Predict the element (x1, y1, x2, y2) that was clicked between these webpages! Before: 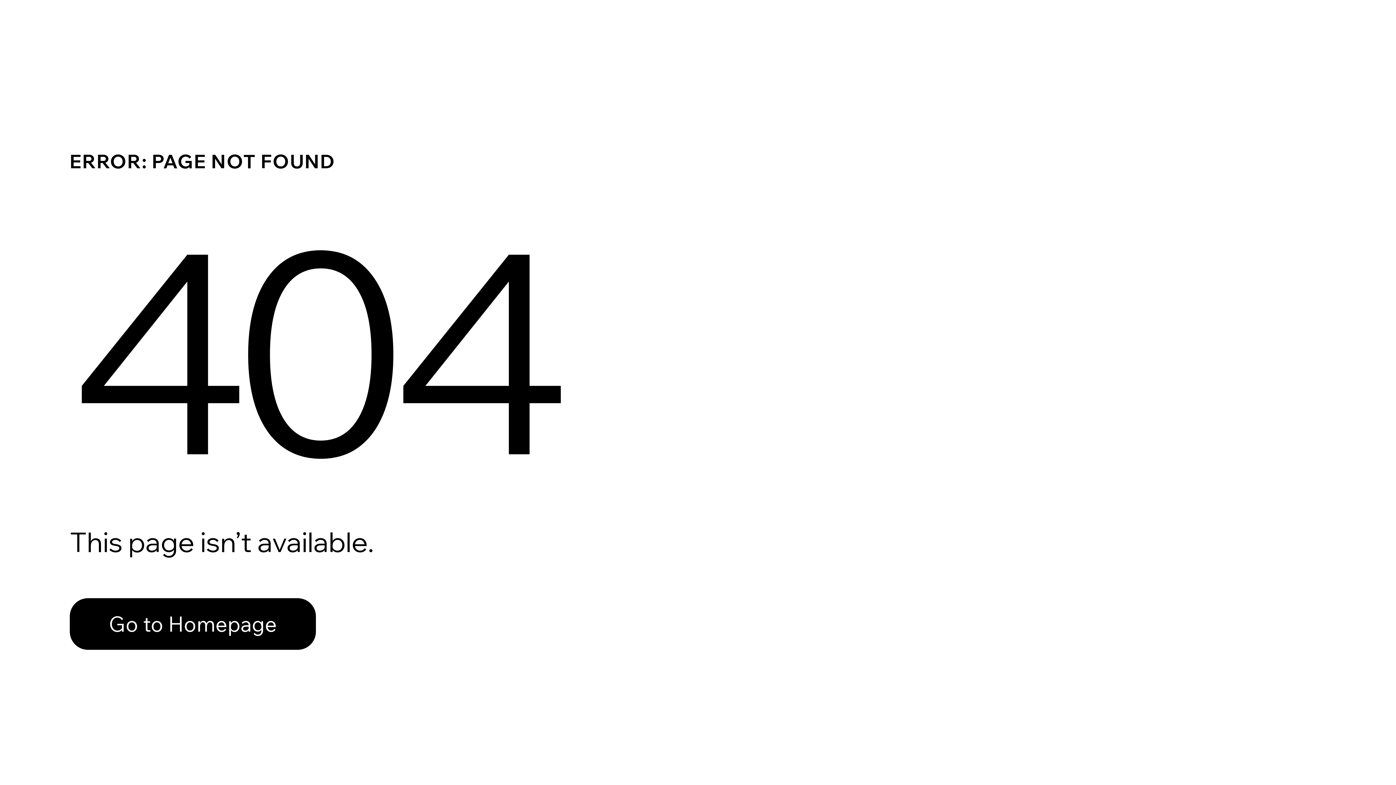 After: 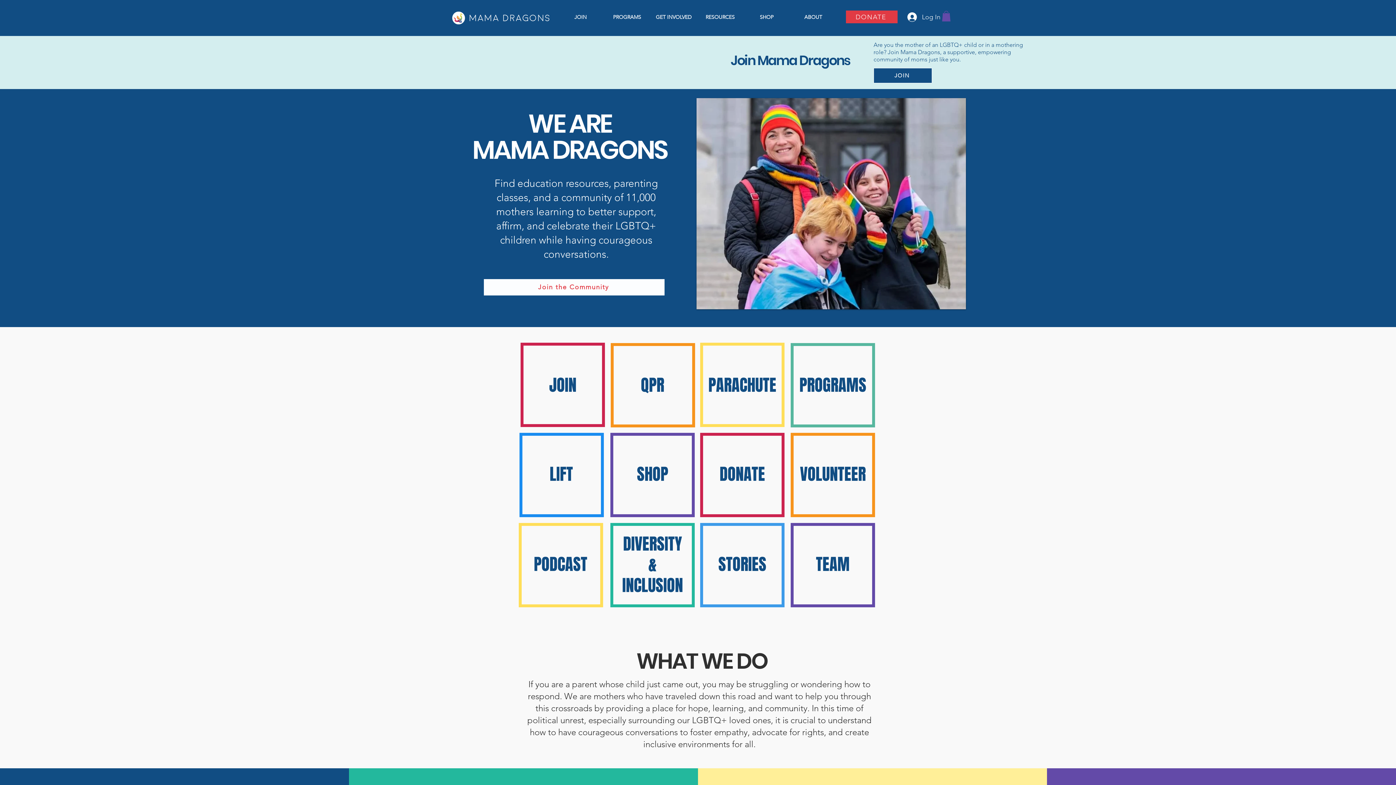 Action: label: Go to Homepage bbox: (69, 582, 768, 659)